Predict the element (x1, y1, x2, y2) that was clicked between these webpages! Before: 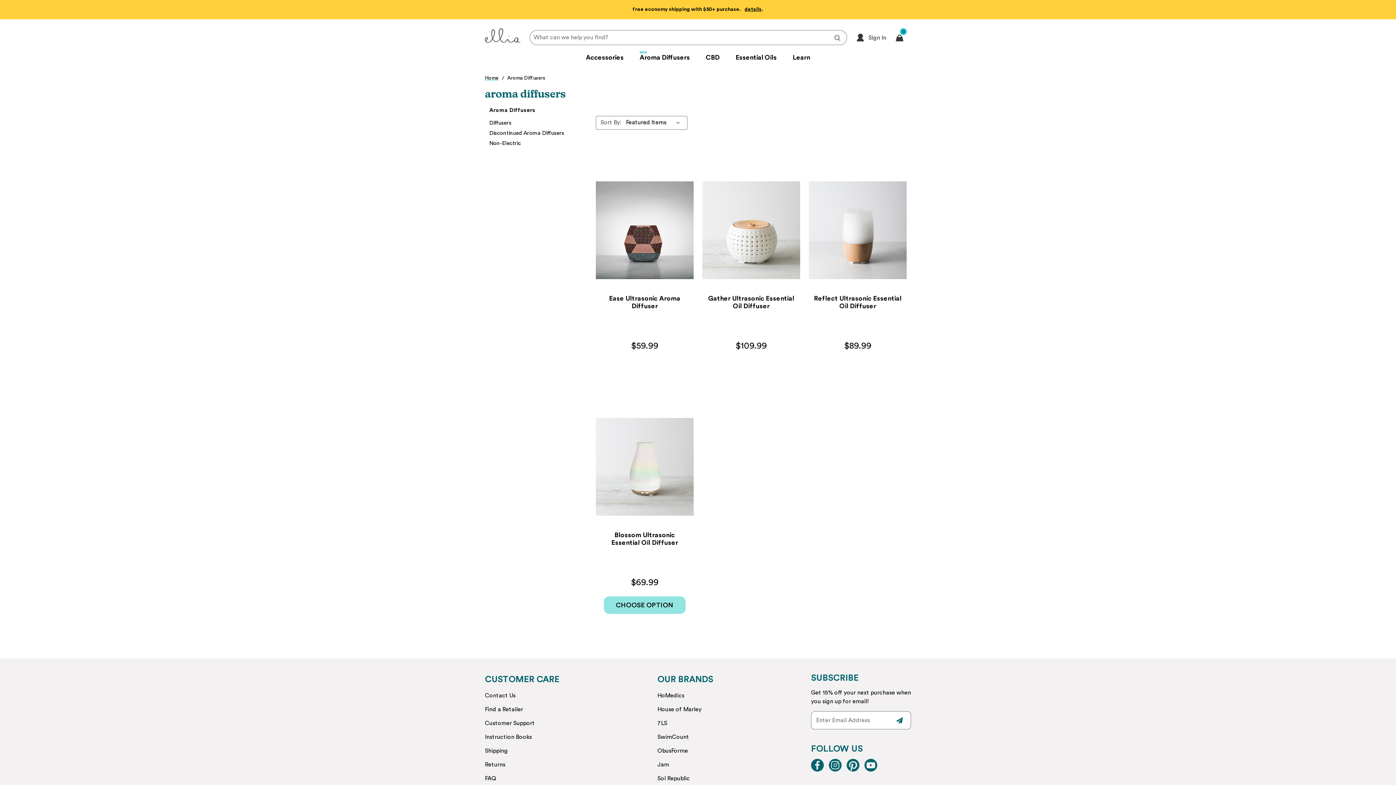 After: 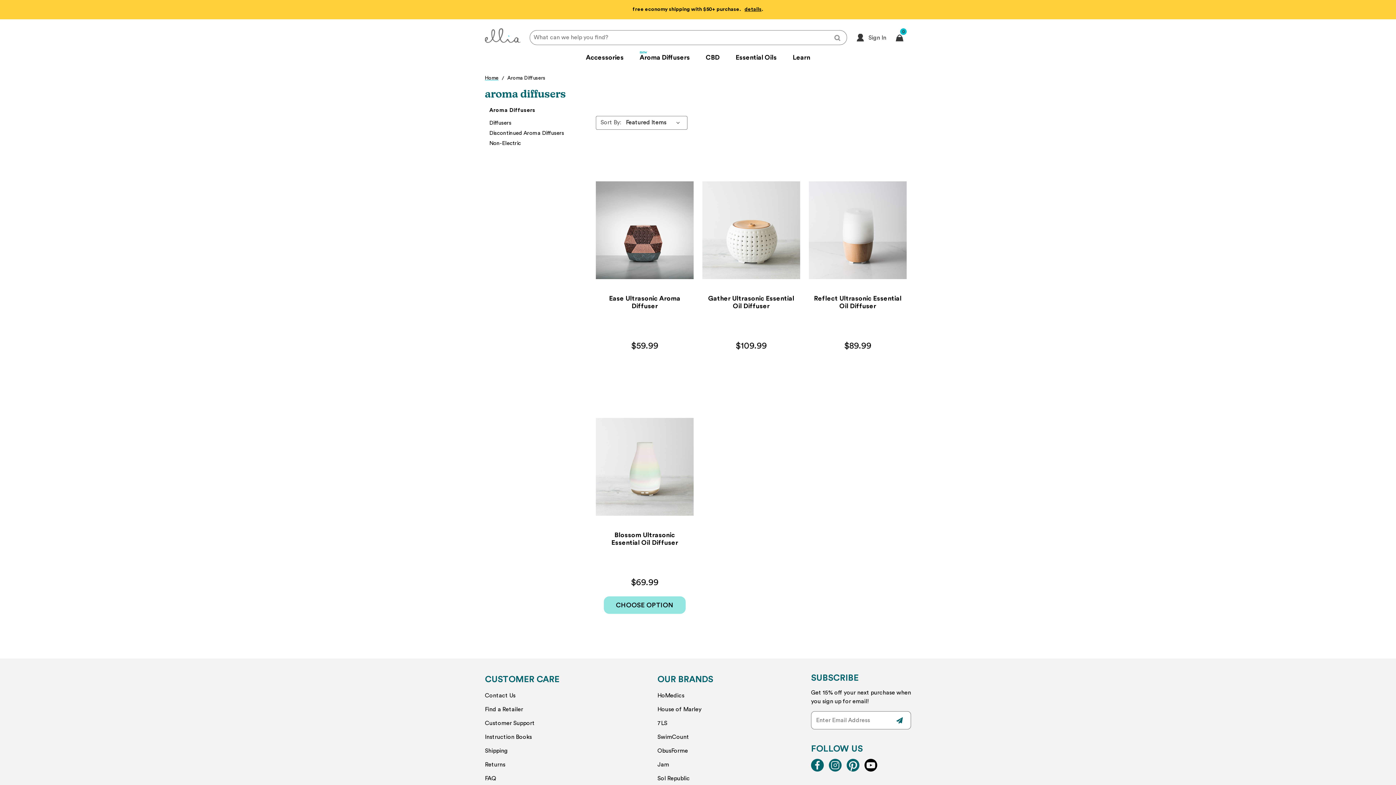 Action: label: youtube bbox: (864, 759, 877, 771)